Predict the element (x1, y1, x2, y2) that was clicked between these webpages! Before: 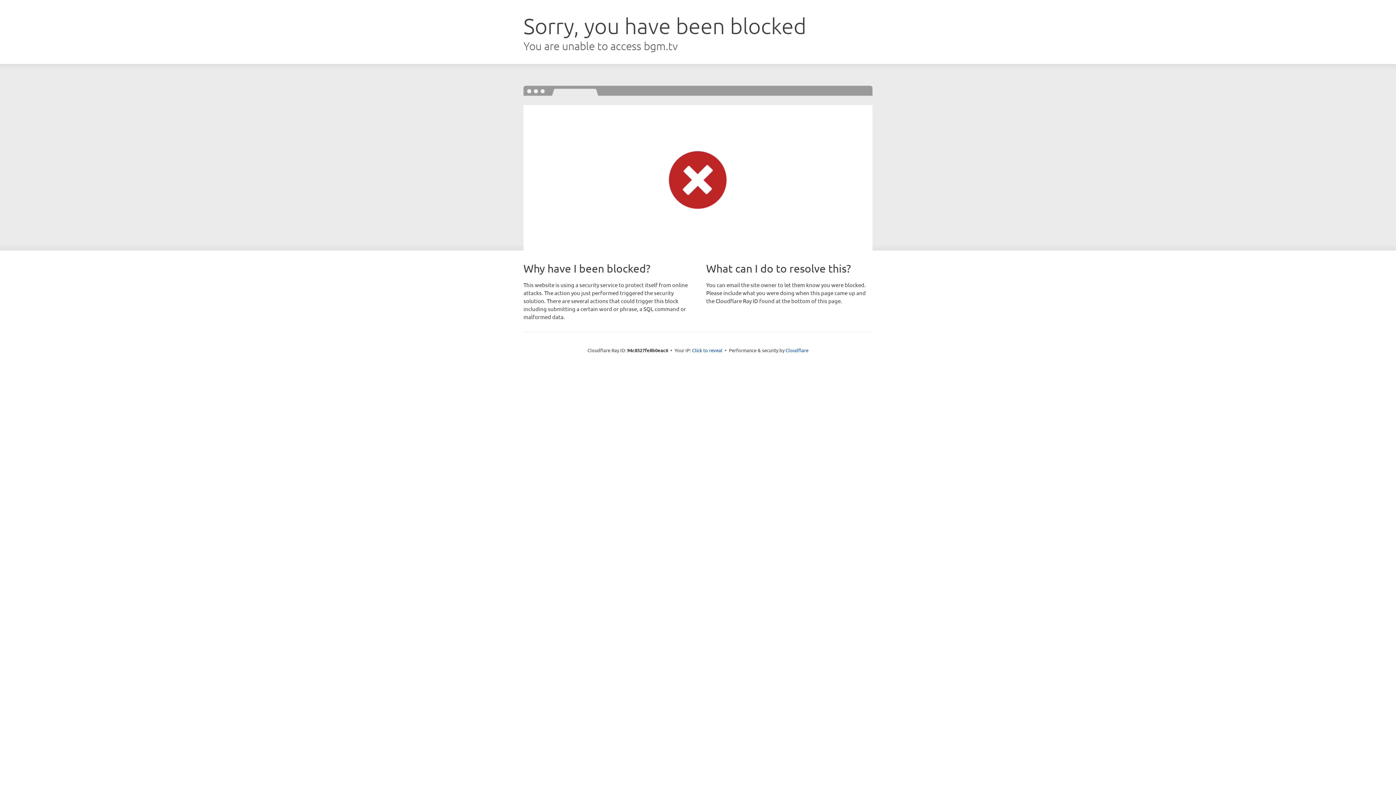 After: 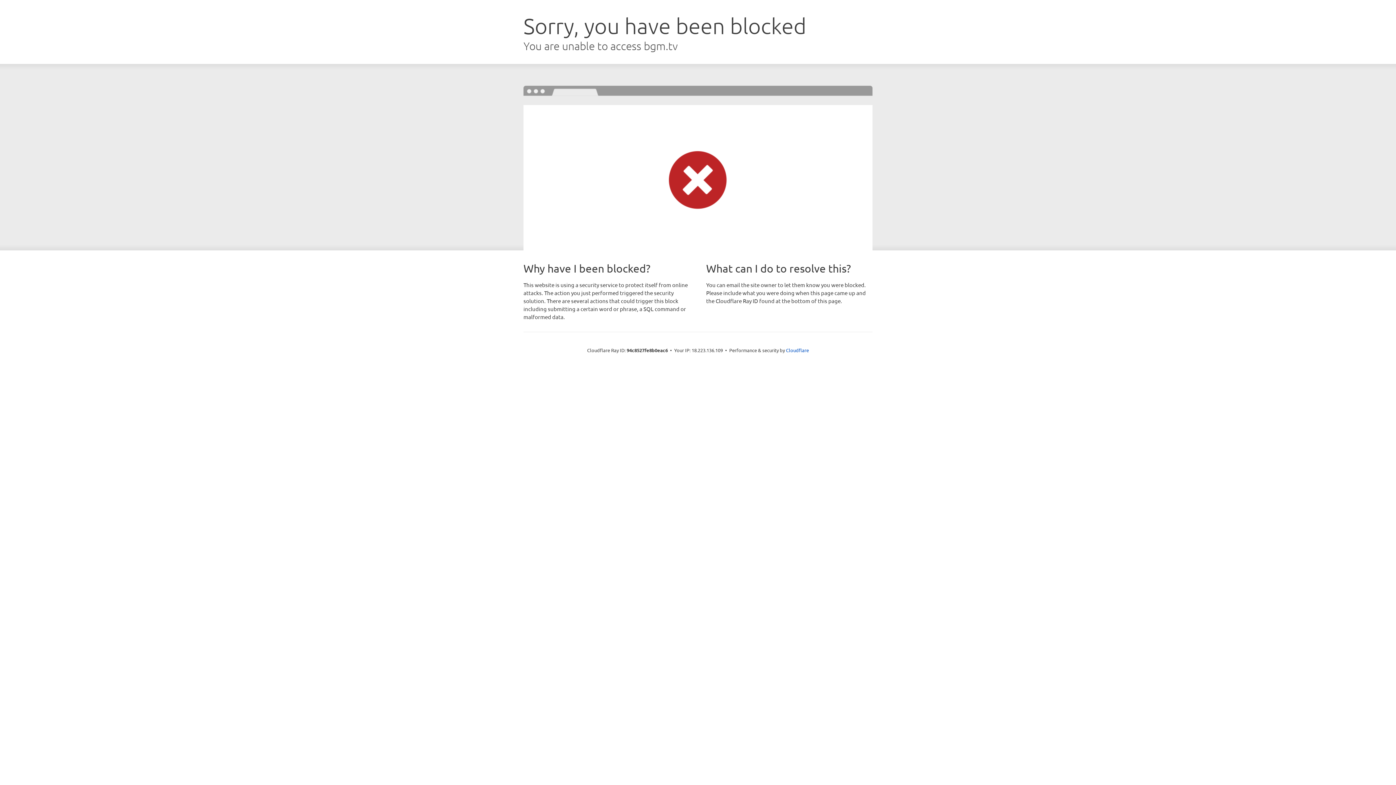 Action: bbox: (692, 346, 722, 353) label: Click to reveal